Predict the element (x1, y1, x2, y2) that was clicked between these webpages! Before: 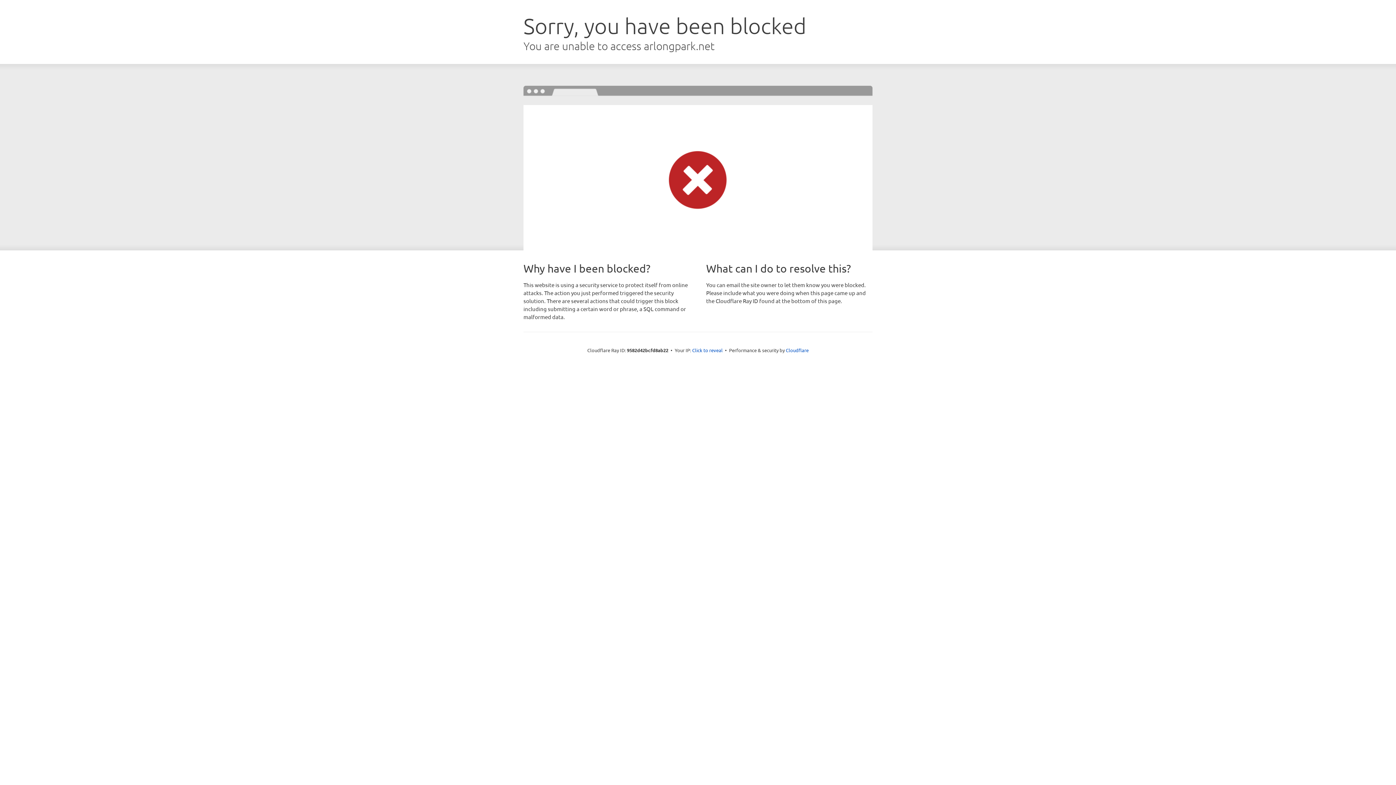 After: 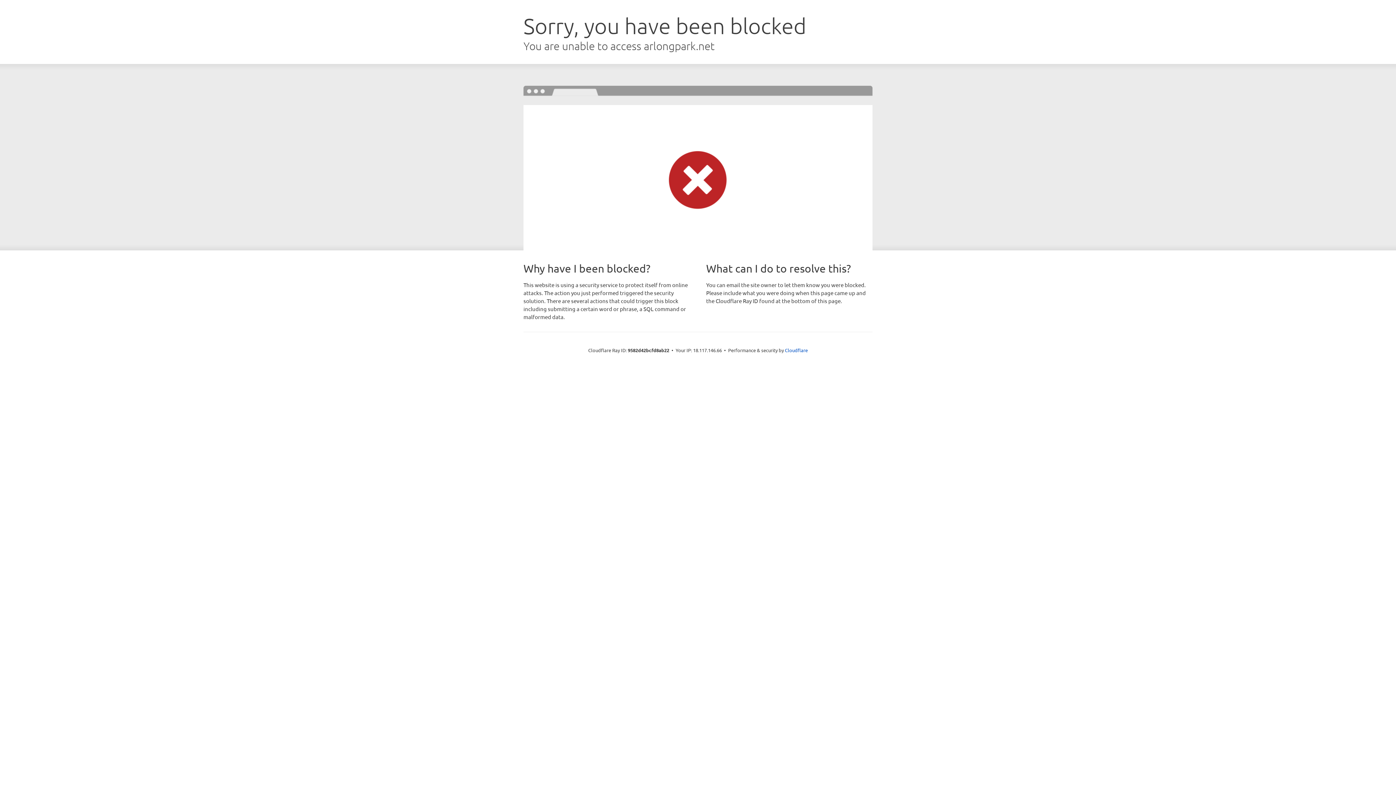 Action: label: Click to reveal bbox: (692, 346, 722, 353)